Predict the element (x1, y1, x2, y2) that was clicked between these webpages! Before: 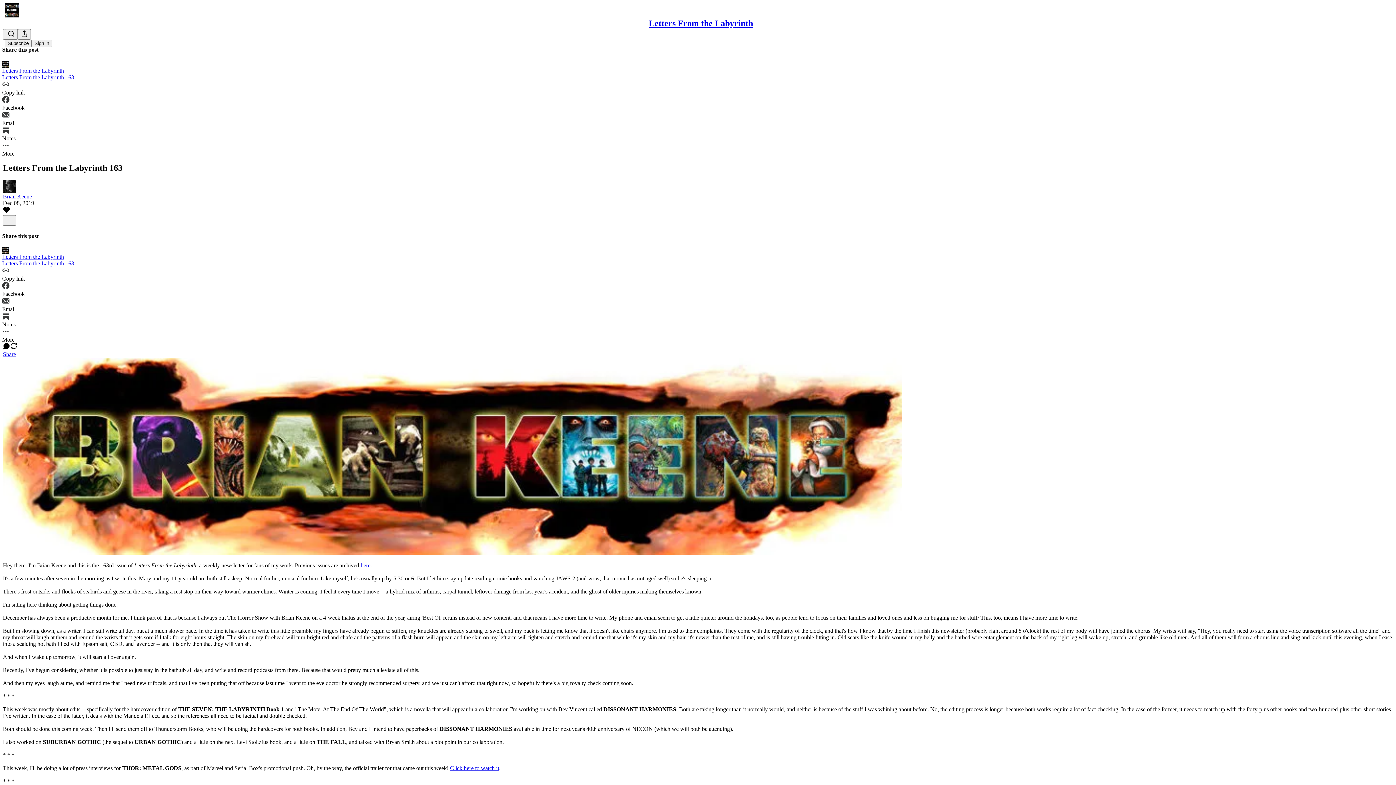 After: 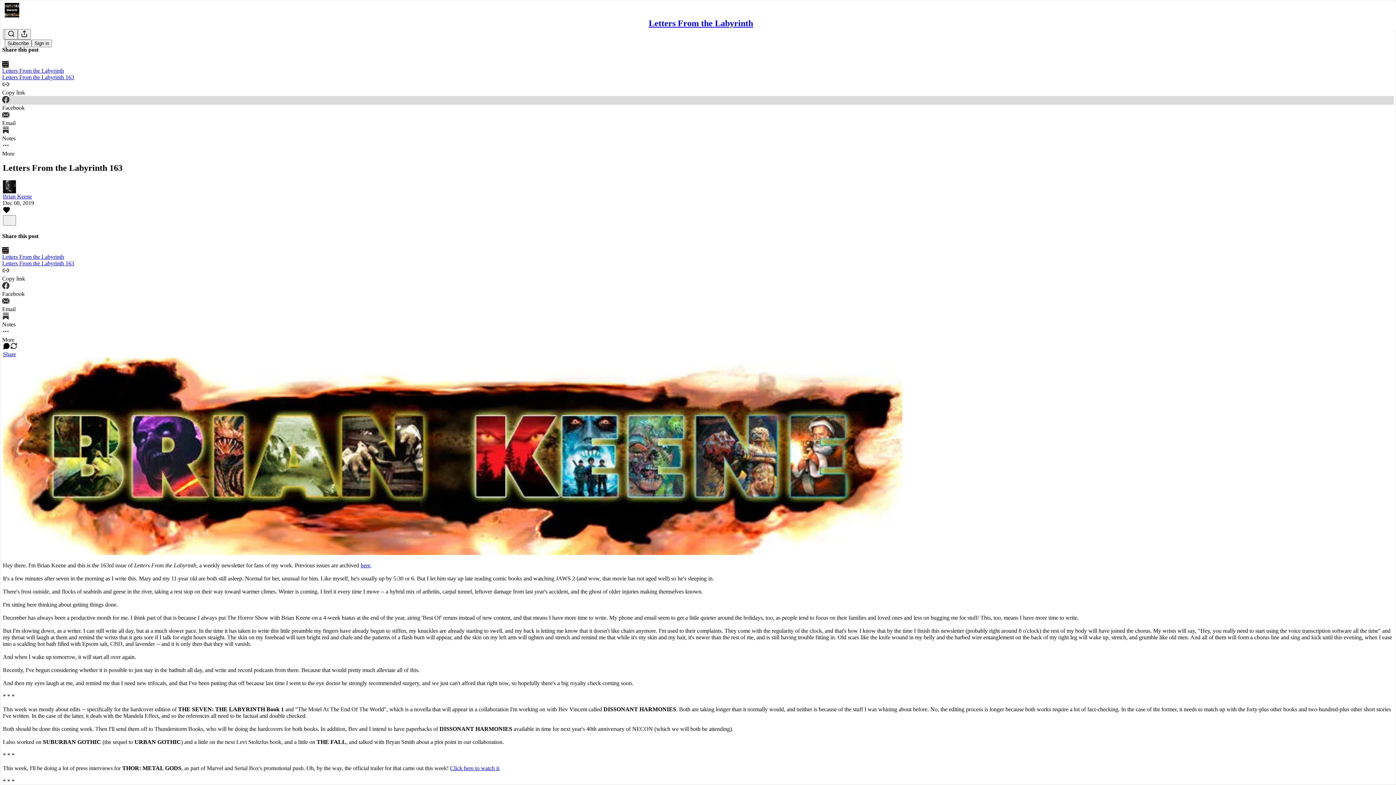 Action: label: Facebook bbox: (2, 95, 1394, 111)